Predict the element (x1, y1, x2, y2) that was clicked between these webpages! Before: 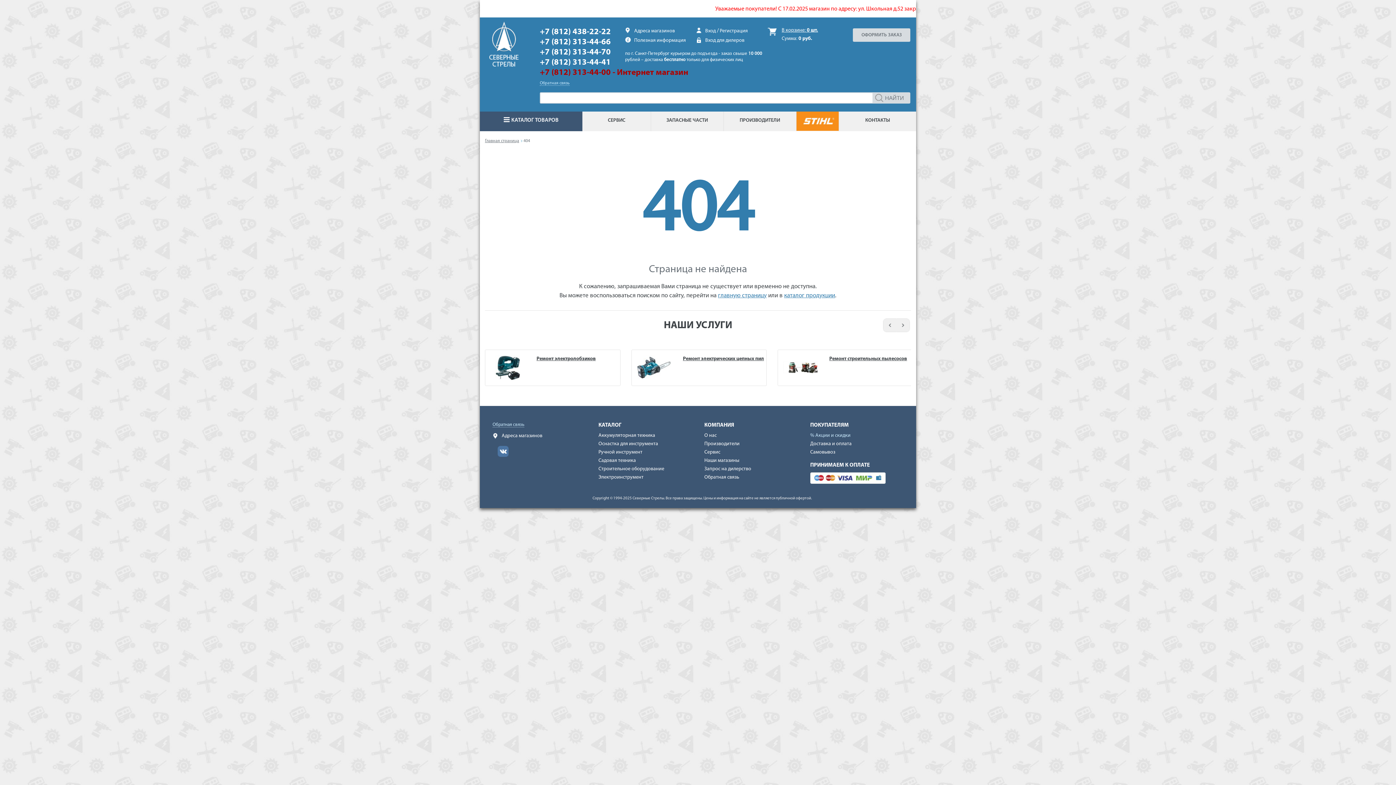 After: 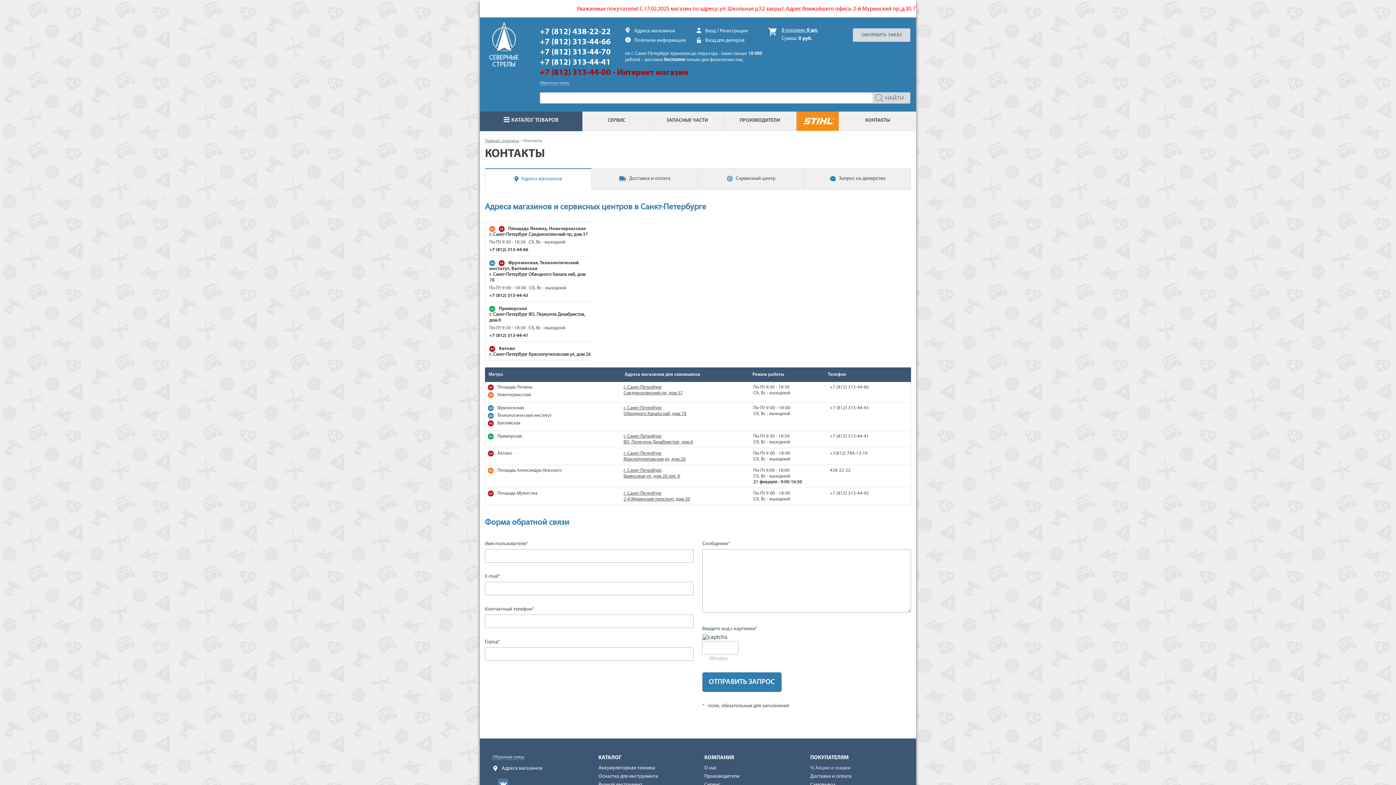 Action: bbox: (501, 433, 542, 438) label: Адреса магазинов